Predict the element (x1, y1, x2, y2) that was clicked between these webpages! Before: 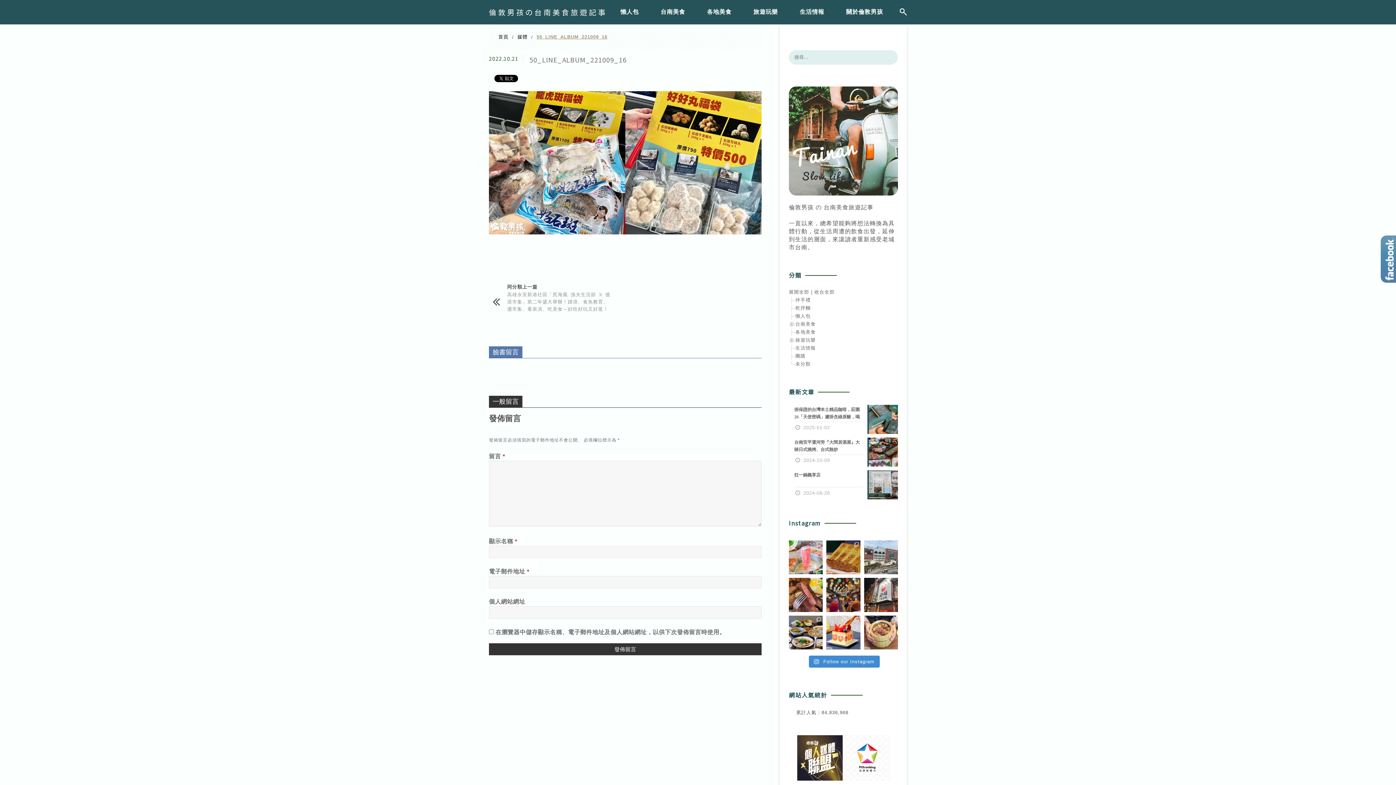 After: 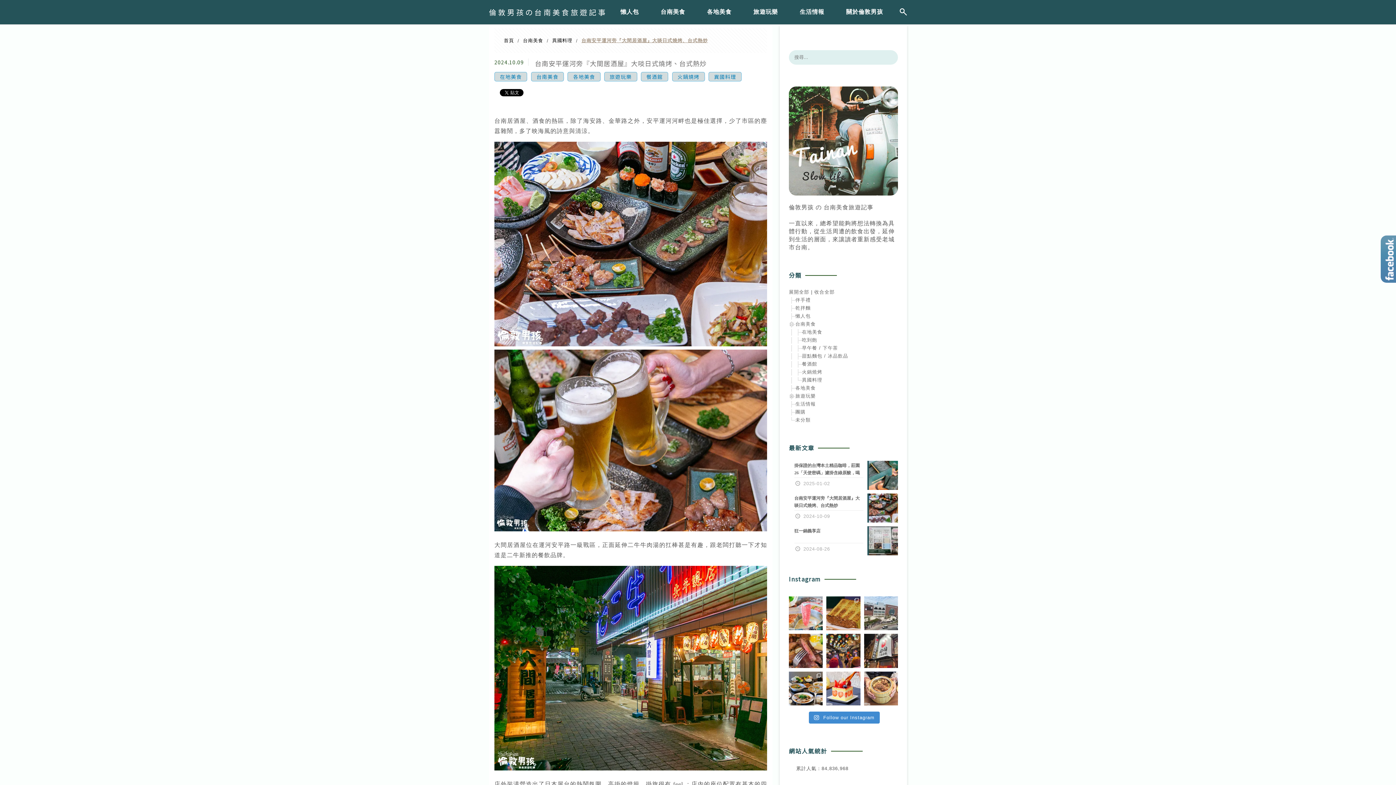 Action: bbox: (789, 437, 898, 466) label: 台南安平運河旁『大間居酒屋』大啖日式燒烤、台式熱炒
2024-10-09